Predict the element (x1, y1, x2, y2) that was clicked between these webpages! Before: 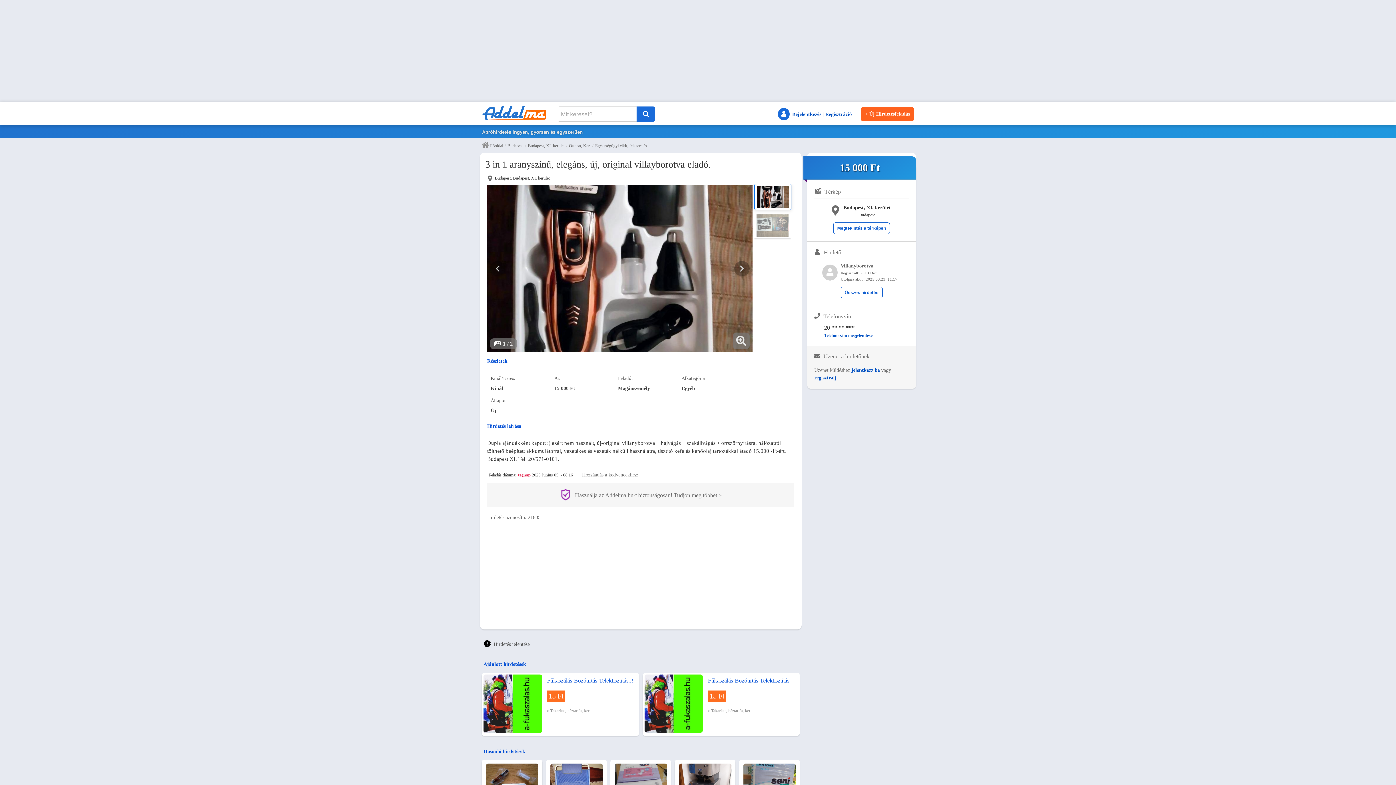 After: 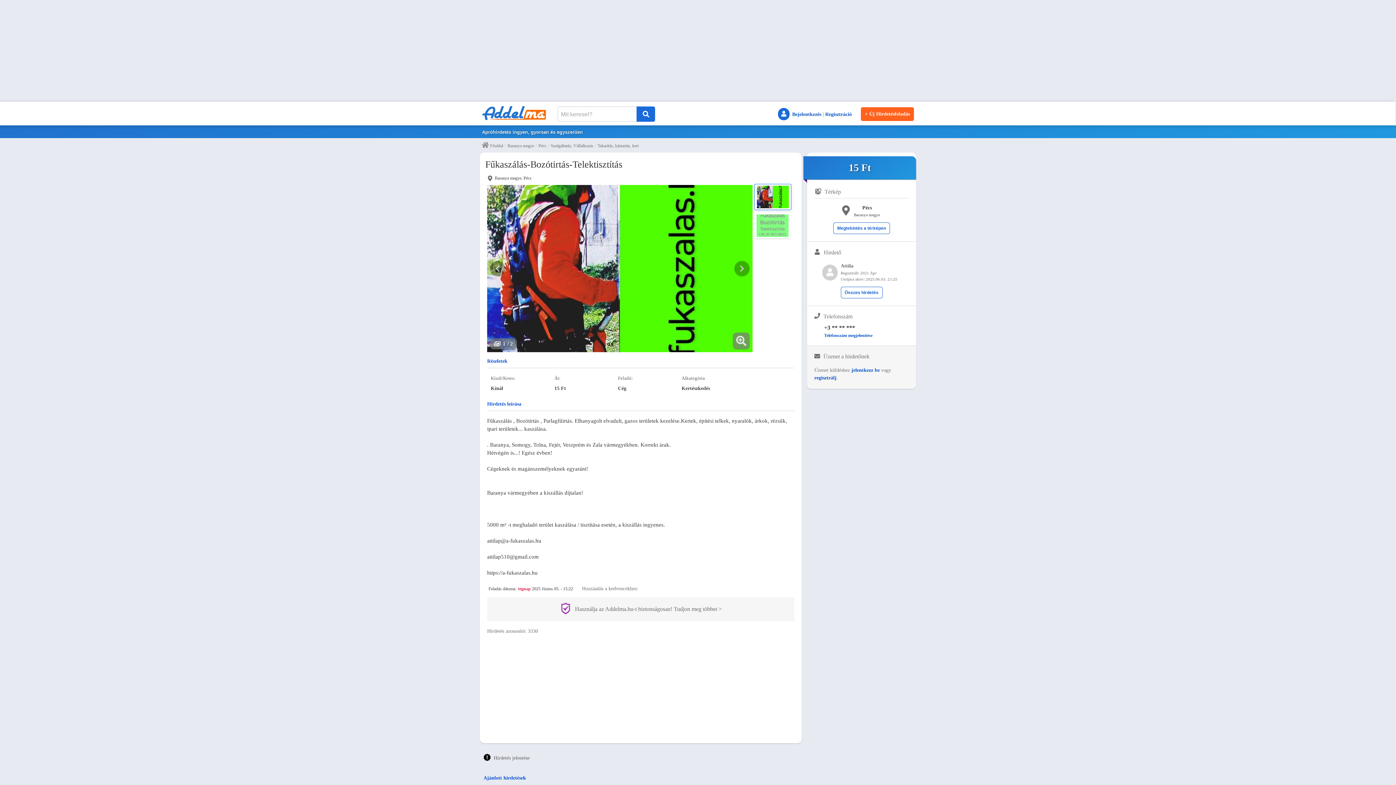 Action: label: Fűkaszálás-Bozótirtás-Telektisztítás
15 Ft
» Takarítás, háztartás, kert bbox: (642, 673, 800, 736)